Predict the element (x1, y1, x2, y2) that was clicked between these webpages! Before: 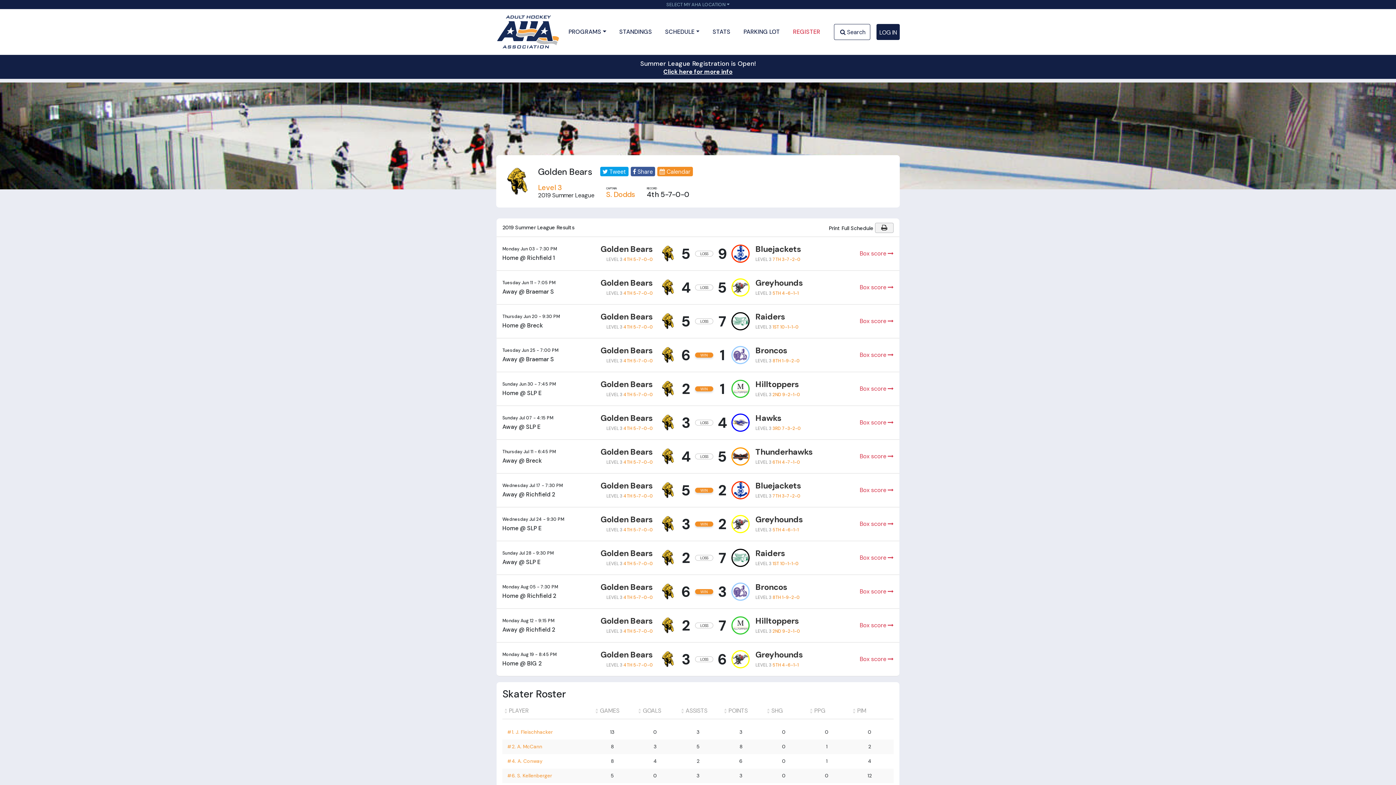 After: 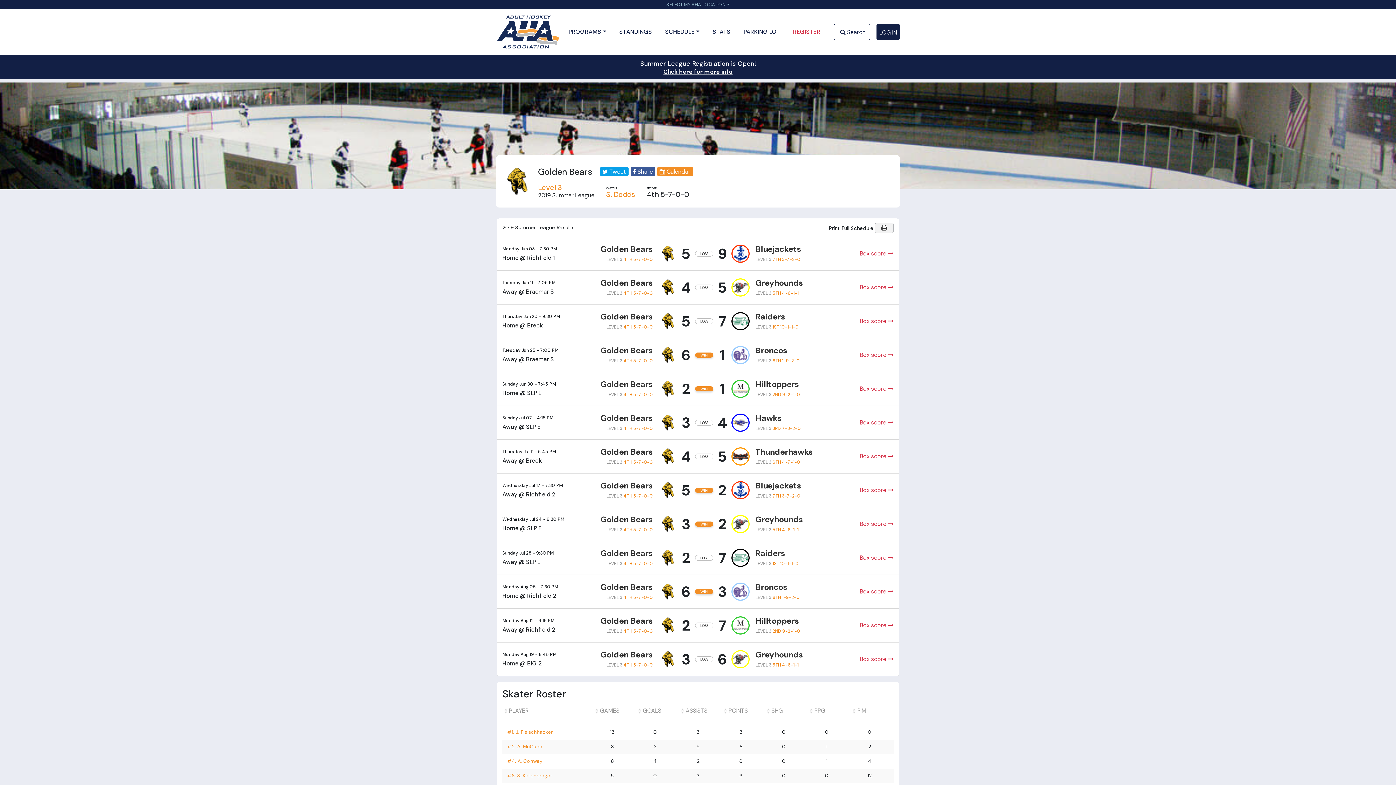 Action: bbox: (600, 480, 653, 491) label: Golden Bears